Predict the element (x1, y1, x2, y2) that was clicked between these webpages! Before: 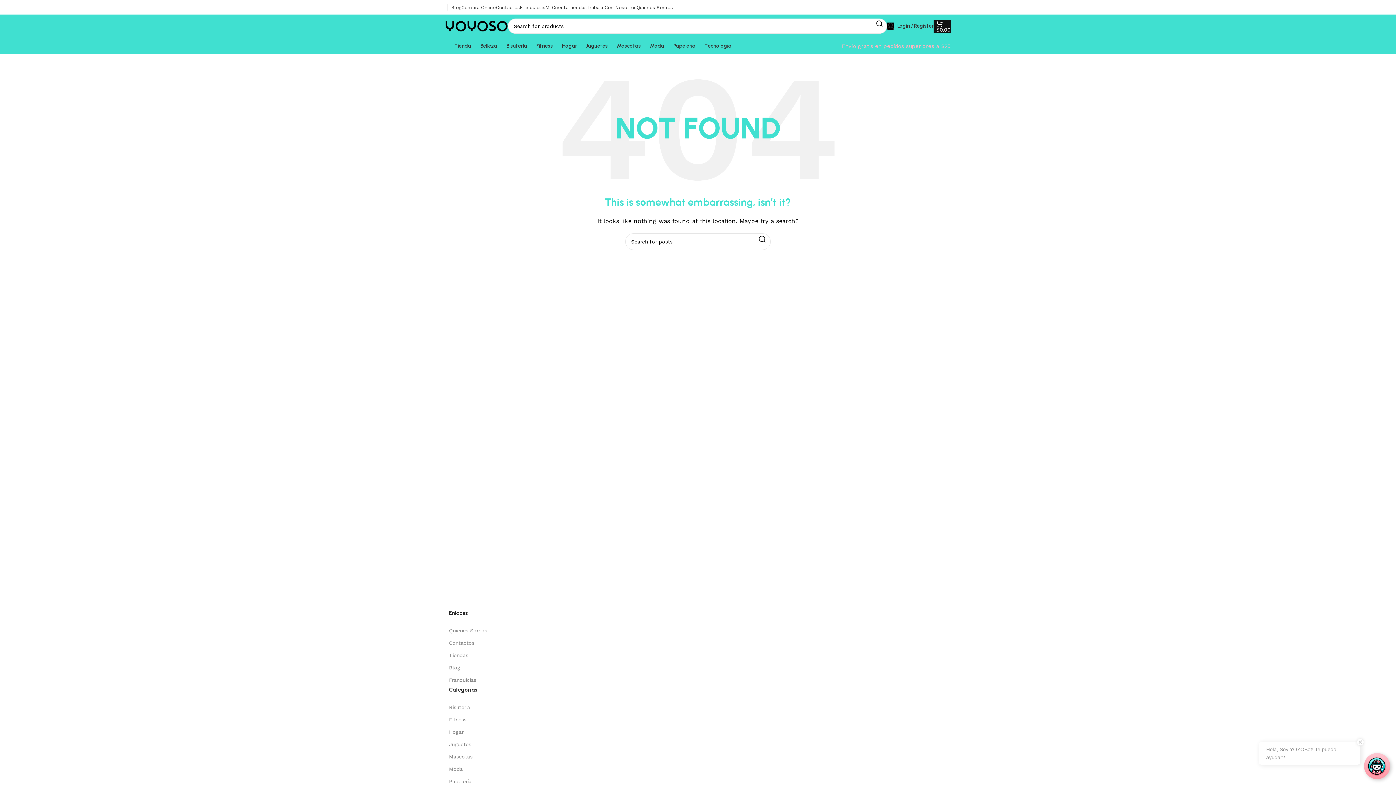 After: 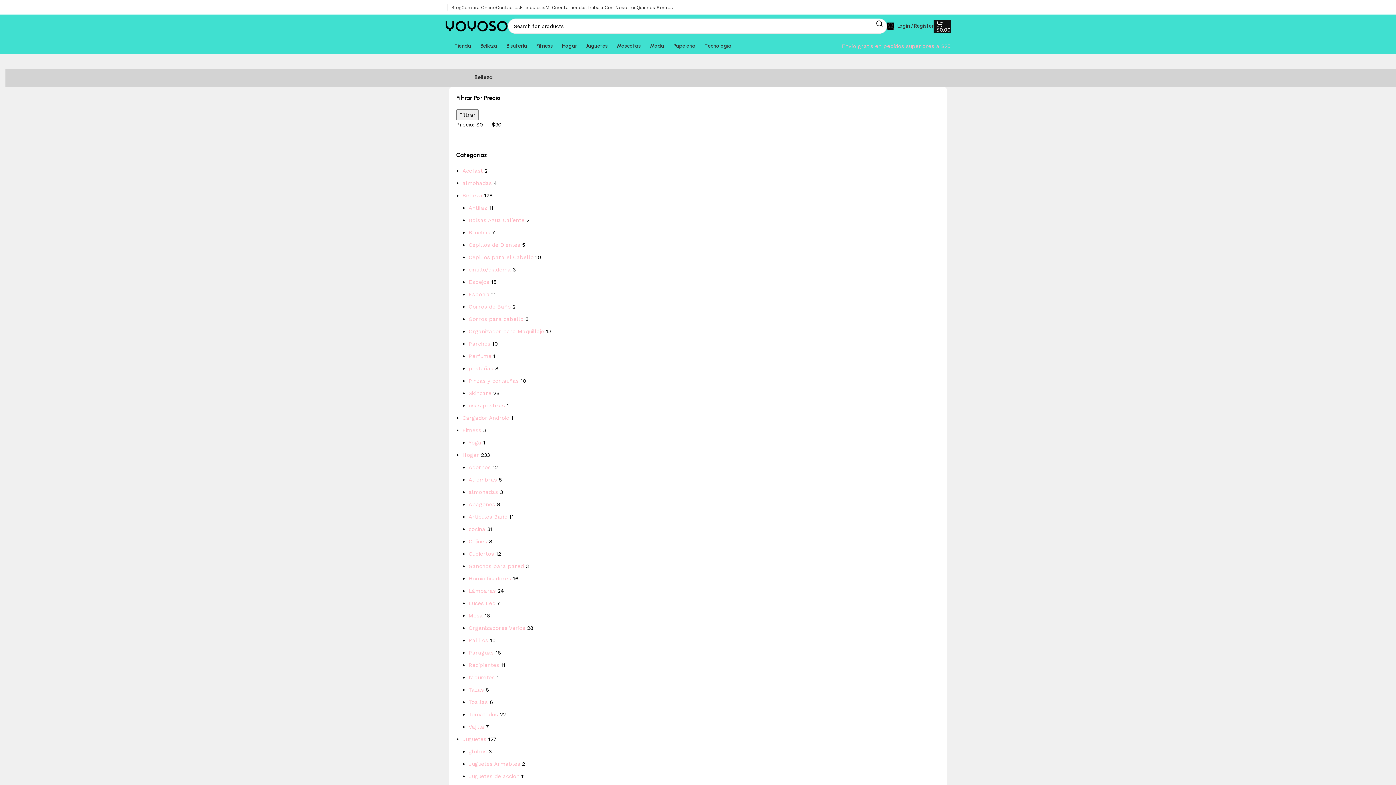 Action: label: Belleza bbox: (471, 38, 497, 53)